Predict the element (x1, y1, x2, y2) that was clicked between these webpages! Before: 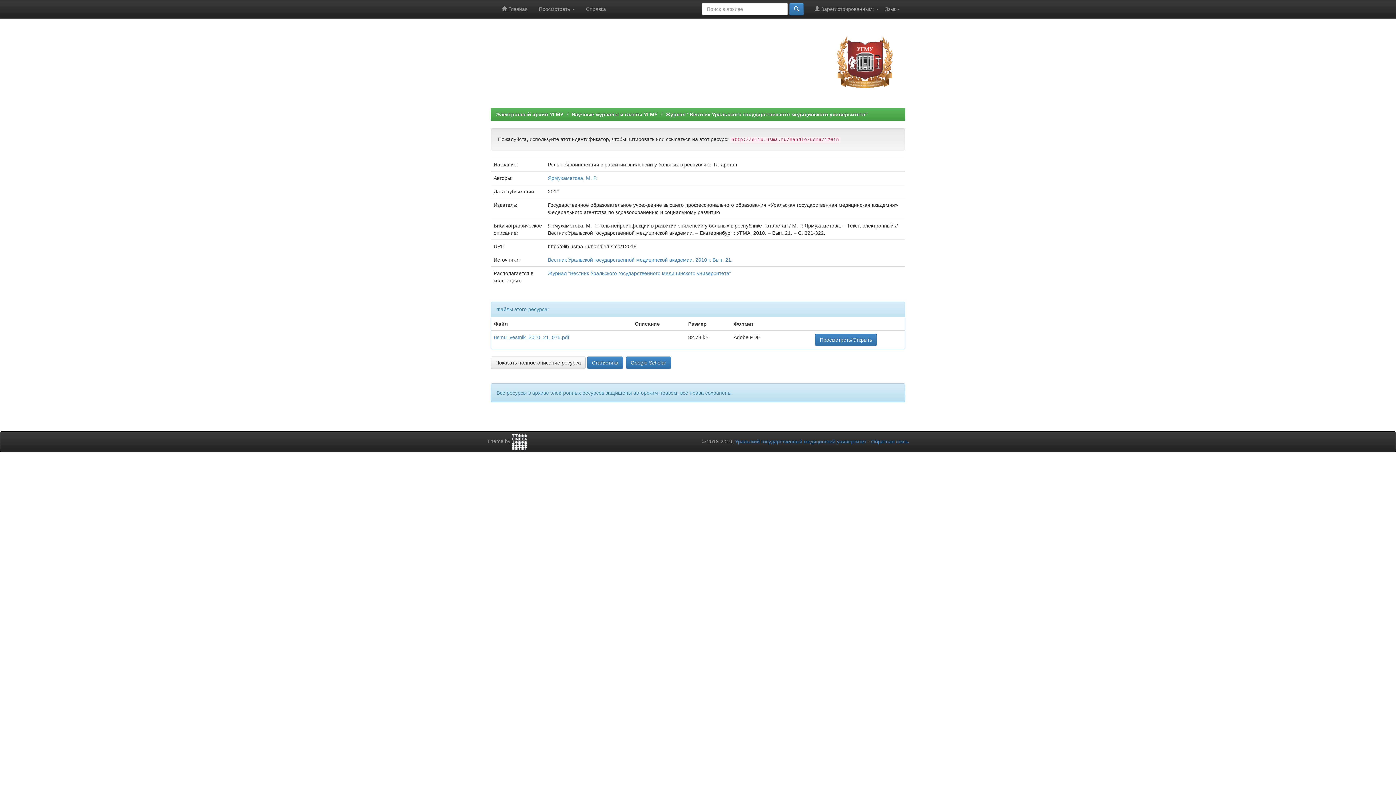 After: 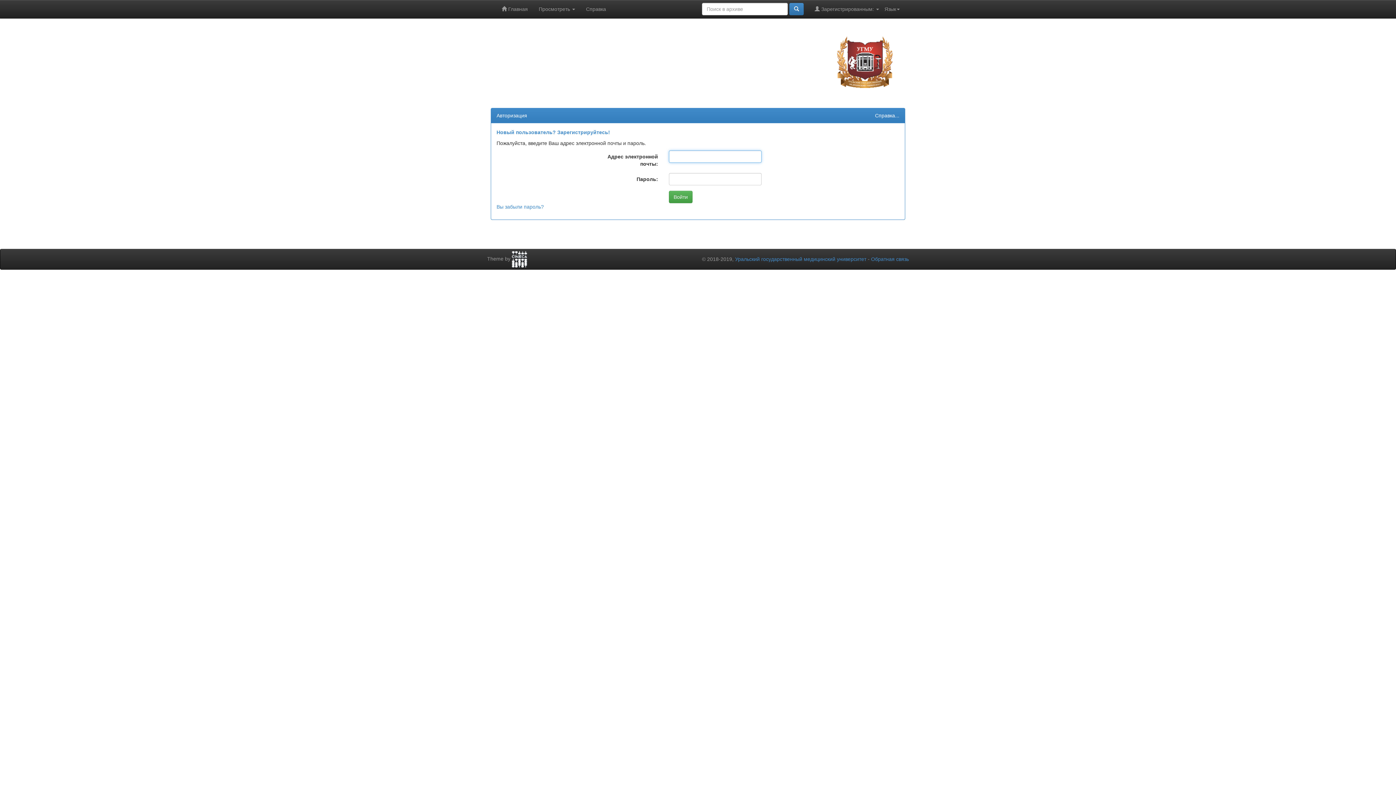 Action: label: Статистика bbox: (587, 356, 623, 369)